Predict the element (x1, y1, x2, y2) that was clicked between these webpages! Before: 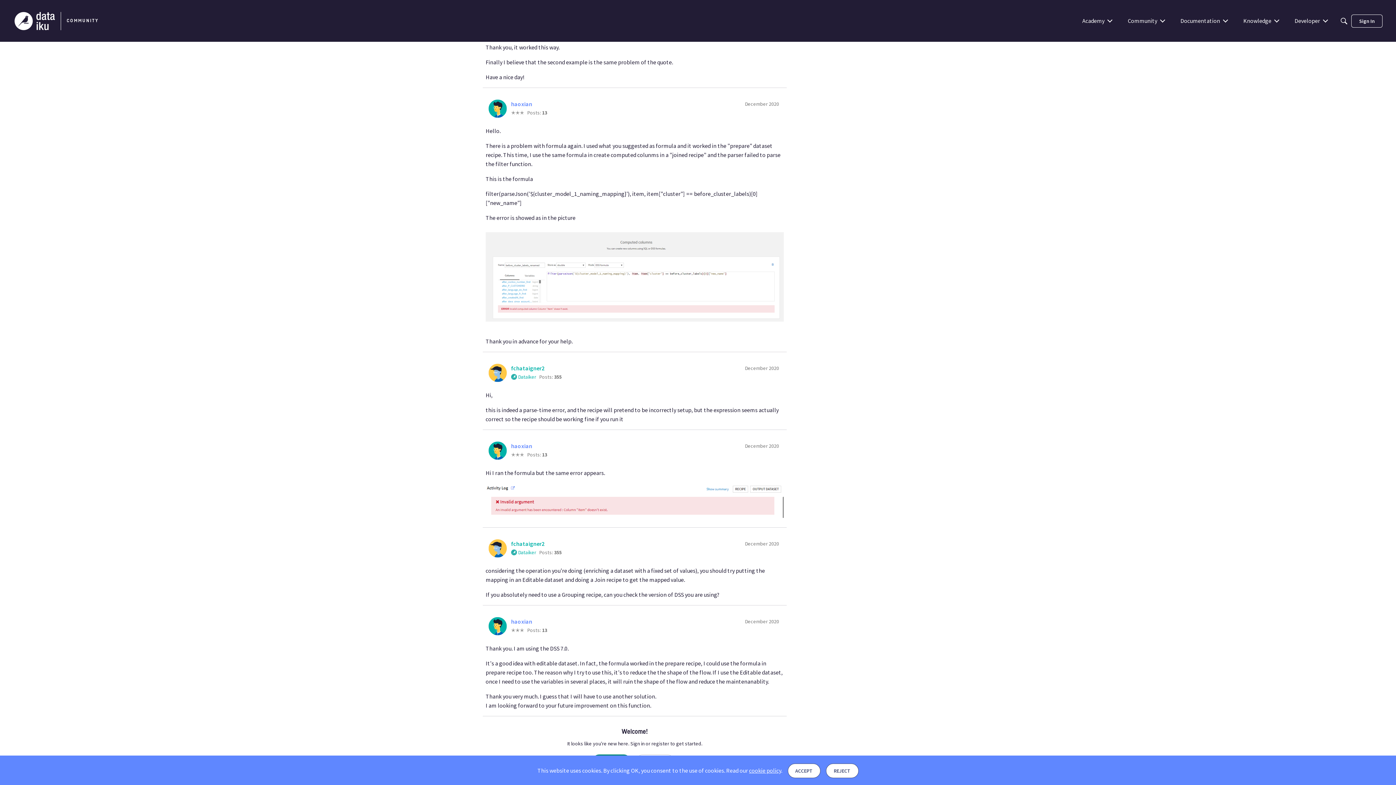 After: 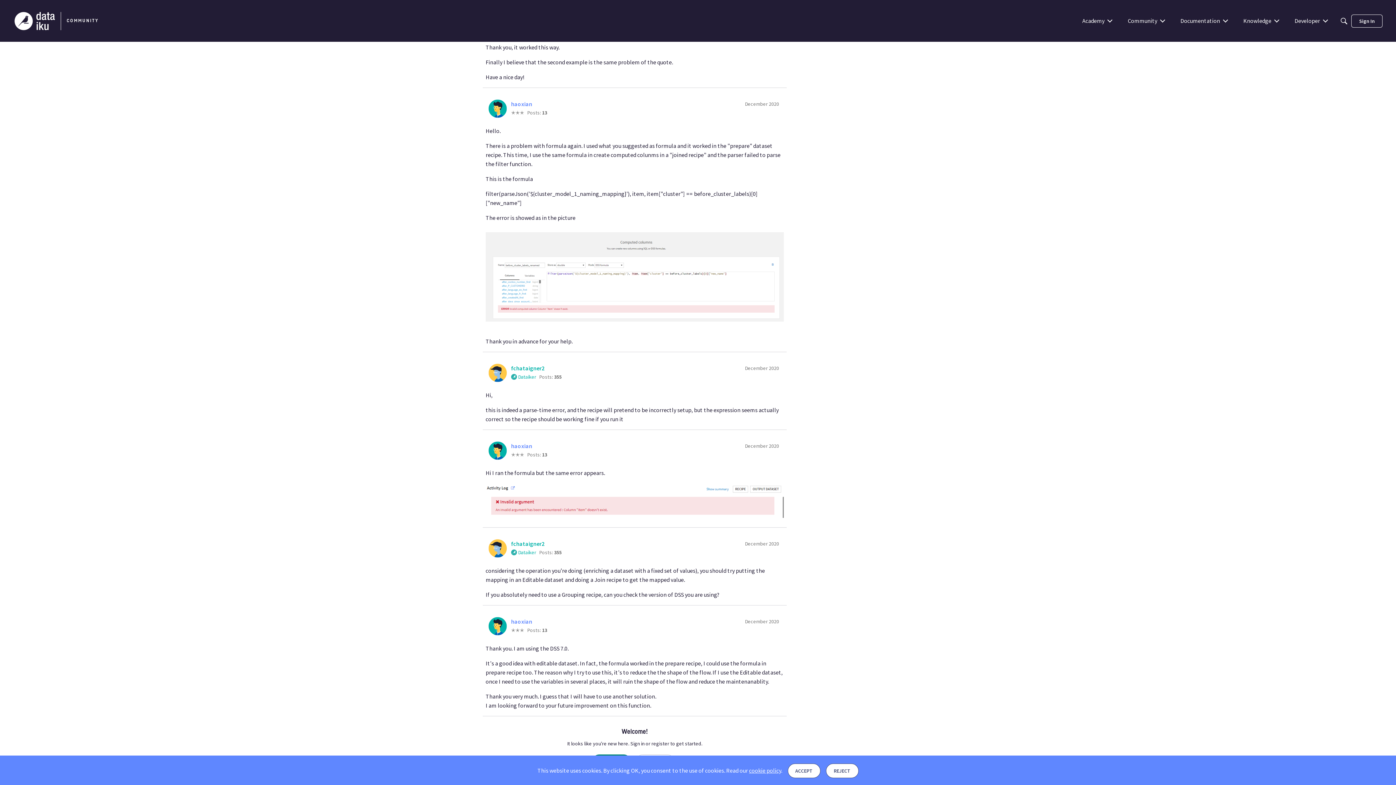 Action: bbox: (745, 443, 779, 449) label: December 2020